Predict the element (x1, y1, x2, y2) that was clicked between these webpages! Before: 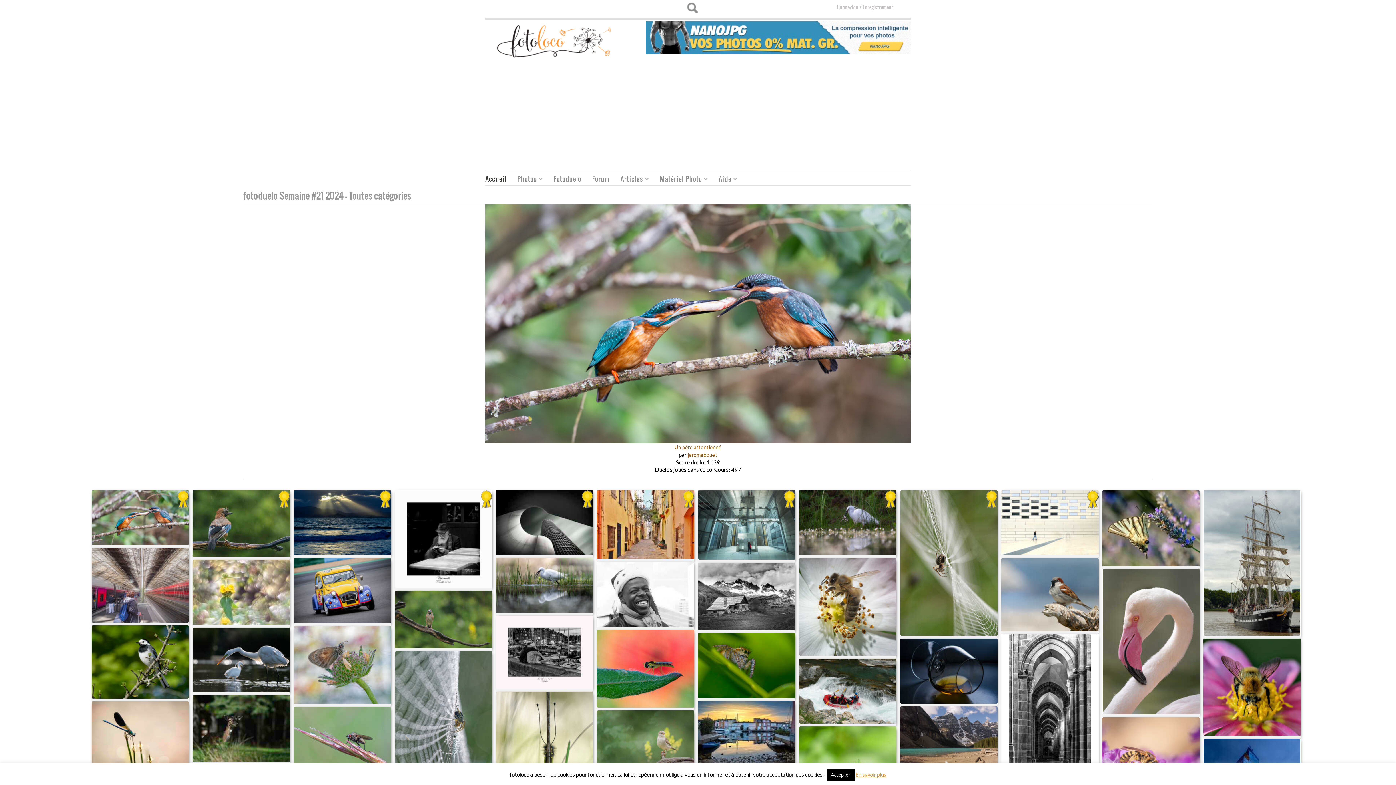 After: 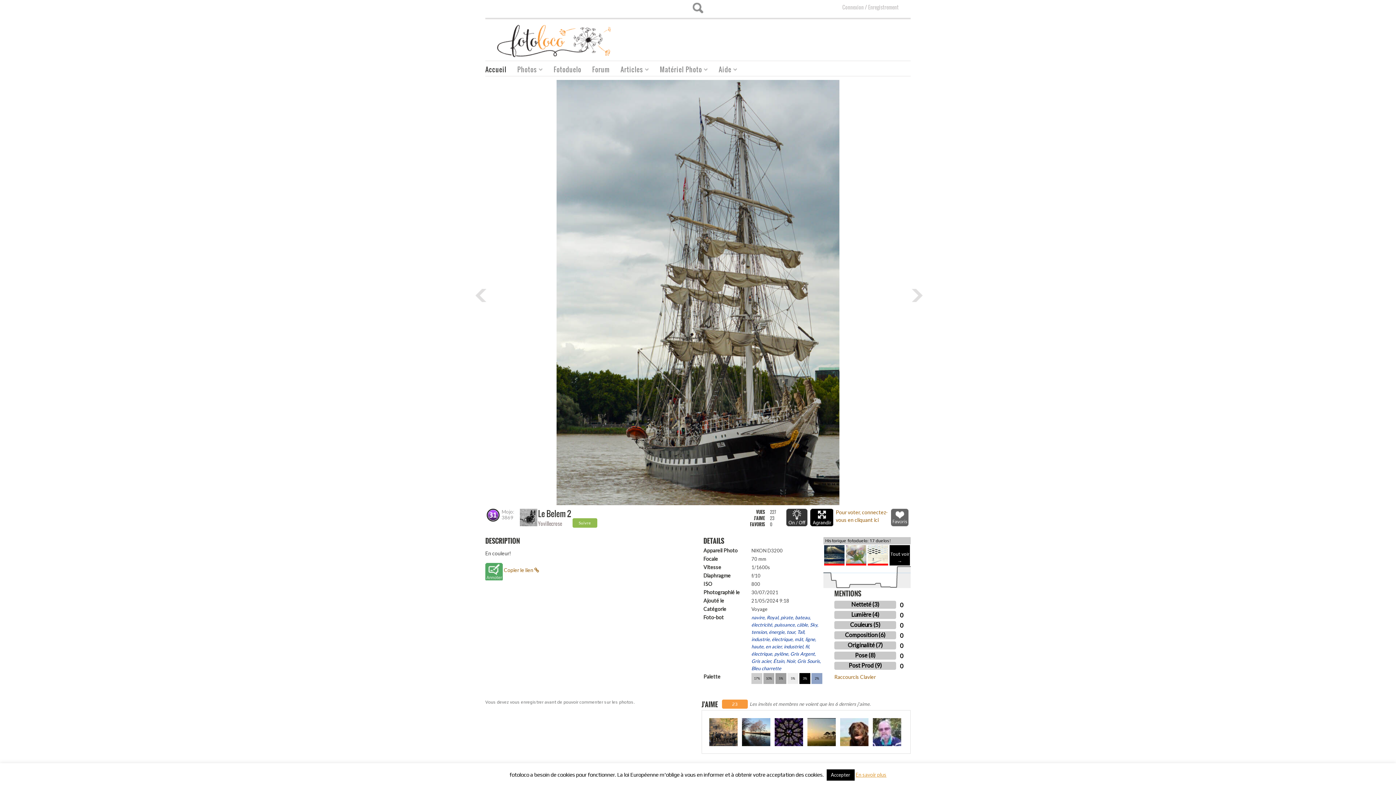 Action: bbox: (1203, 490, 1301, 636)